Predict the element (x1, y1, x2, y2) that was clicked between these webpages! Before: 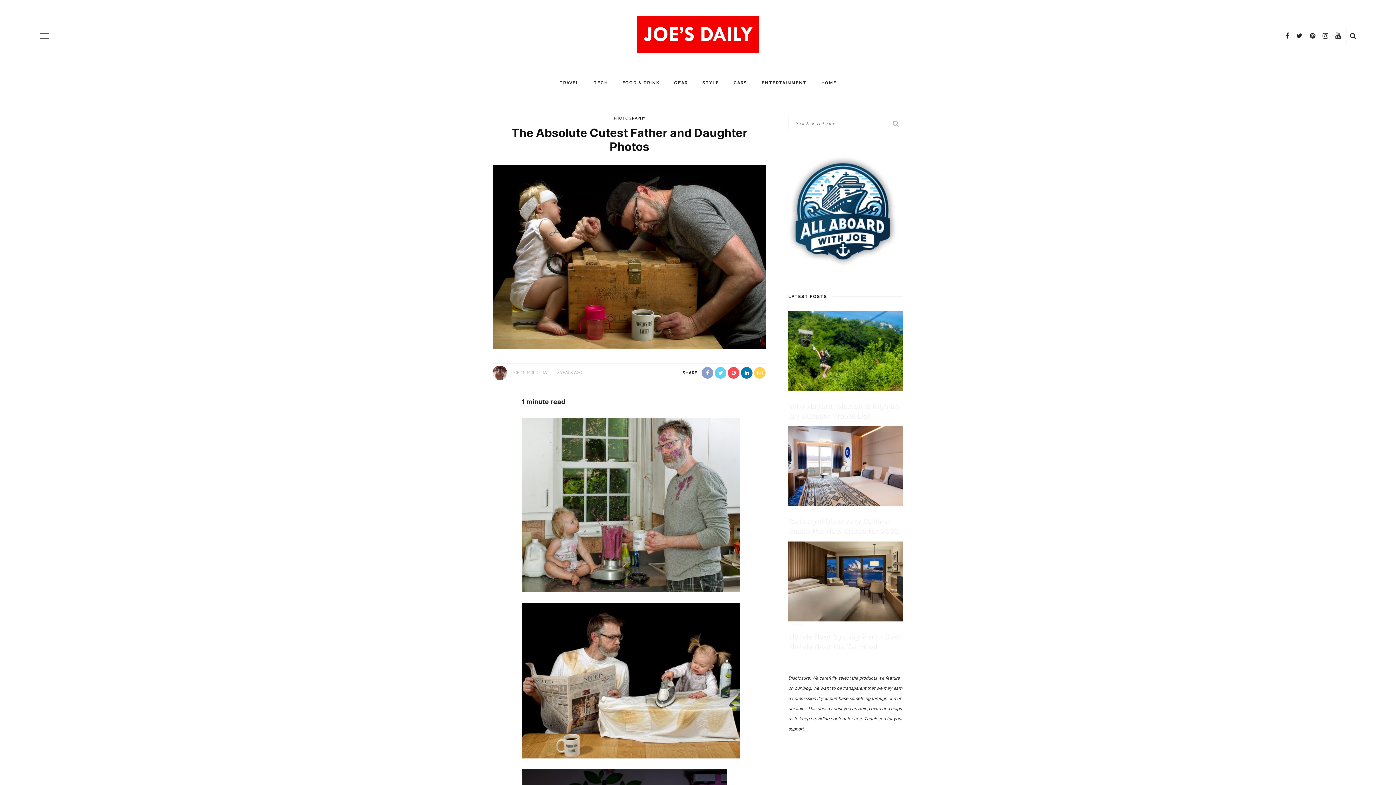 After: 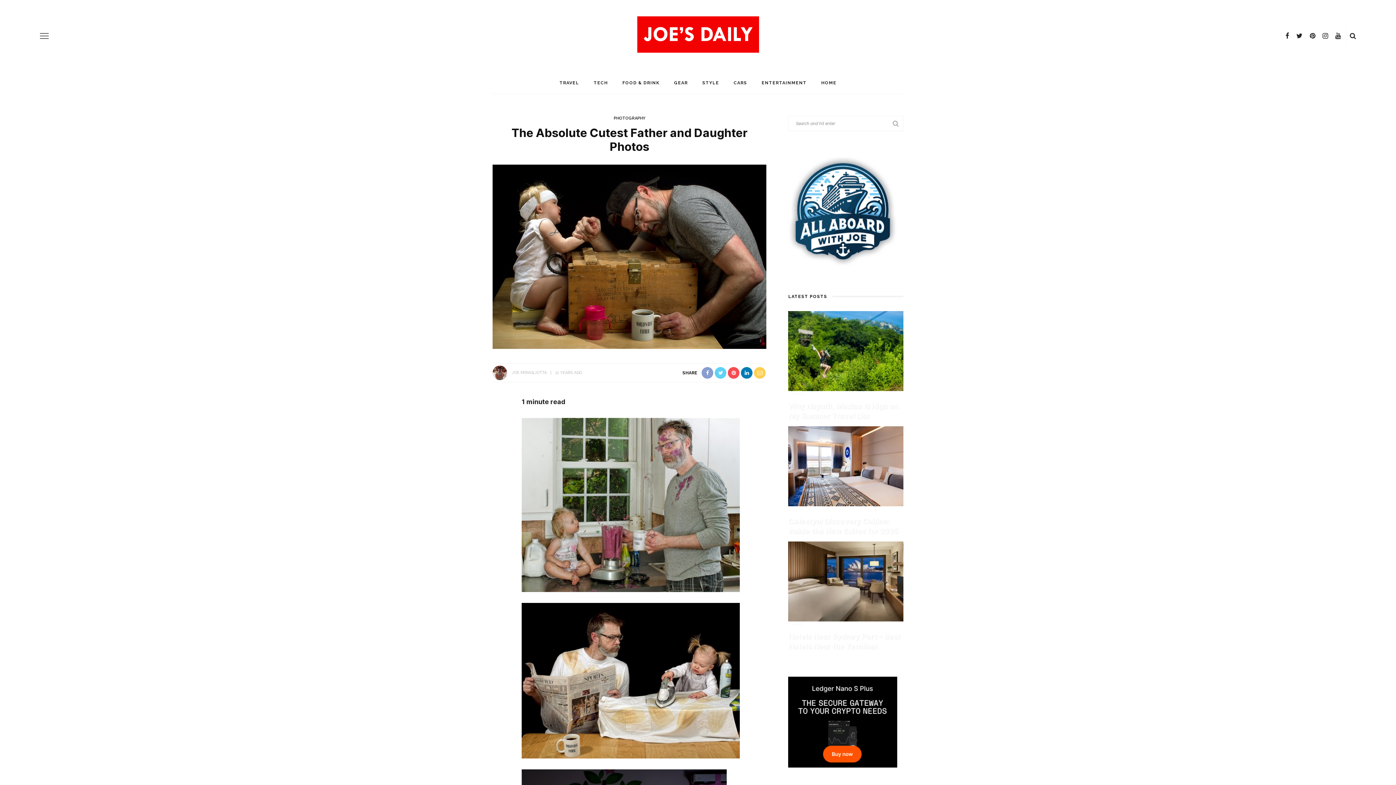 Action: bbox: (1306, 28, 1319, 43)